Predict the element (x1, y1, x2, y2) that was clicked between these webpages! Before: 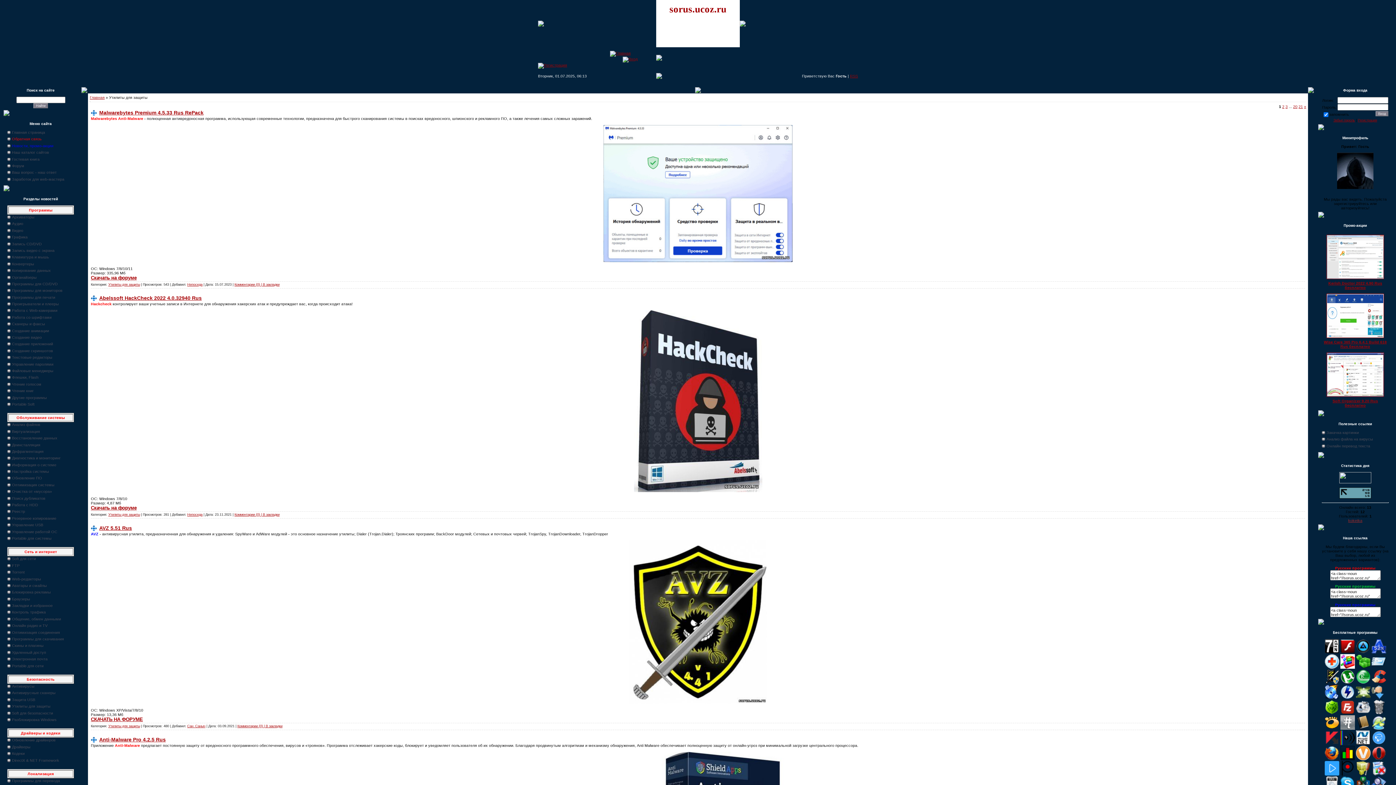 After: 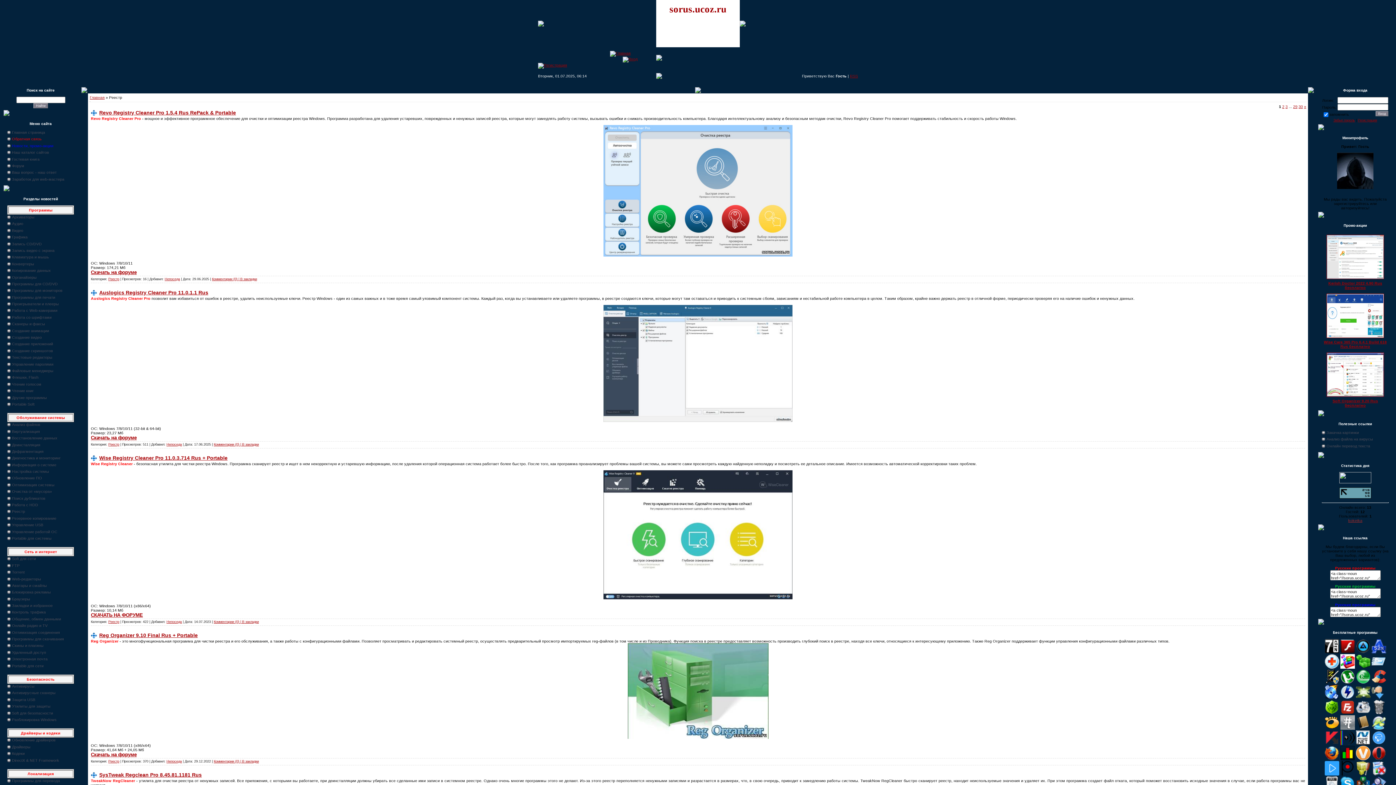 Action: label: Реестр bbox: (12, 509, 25, 513)